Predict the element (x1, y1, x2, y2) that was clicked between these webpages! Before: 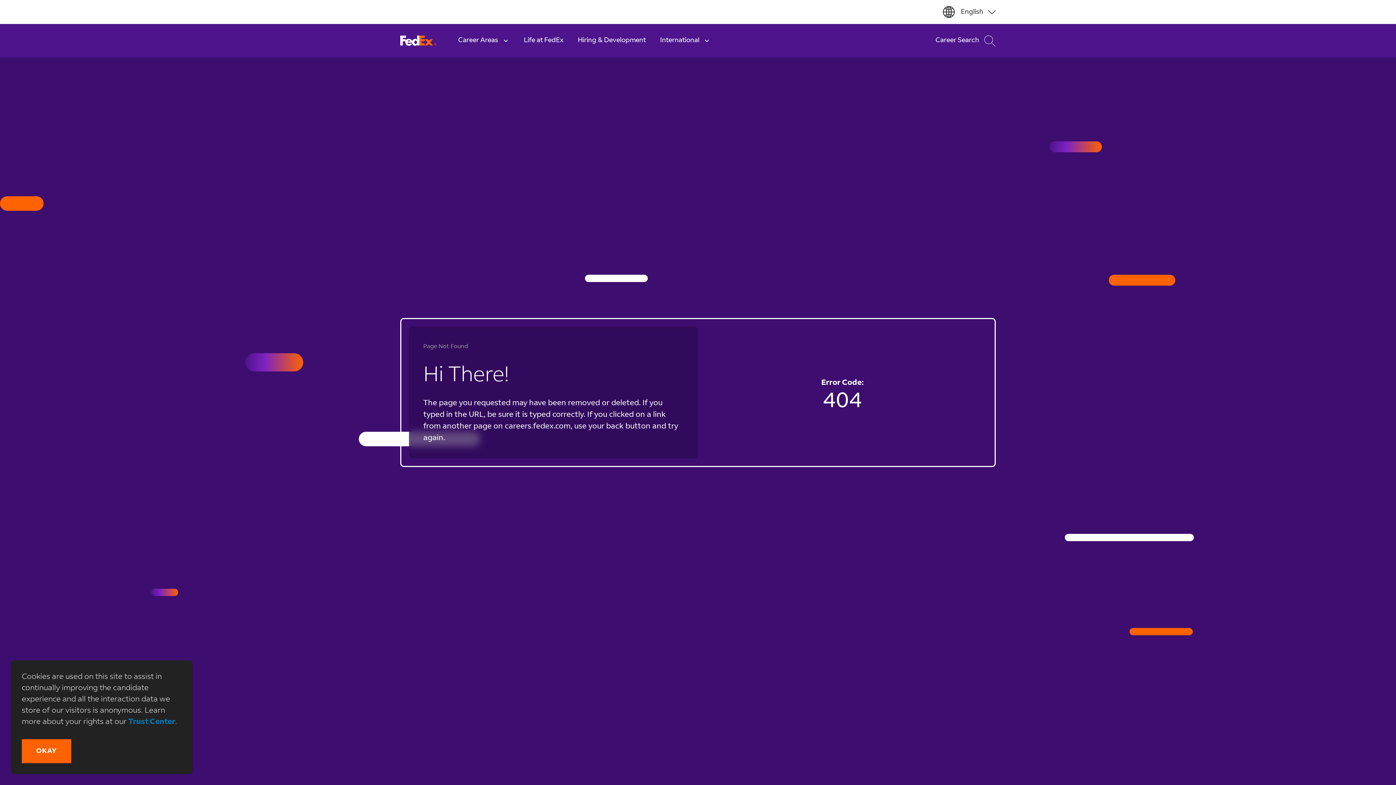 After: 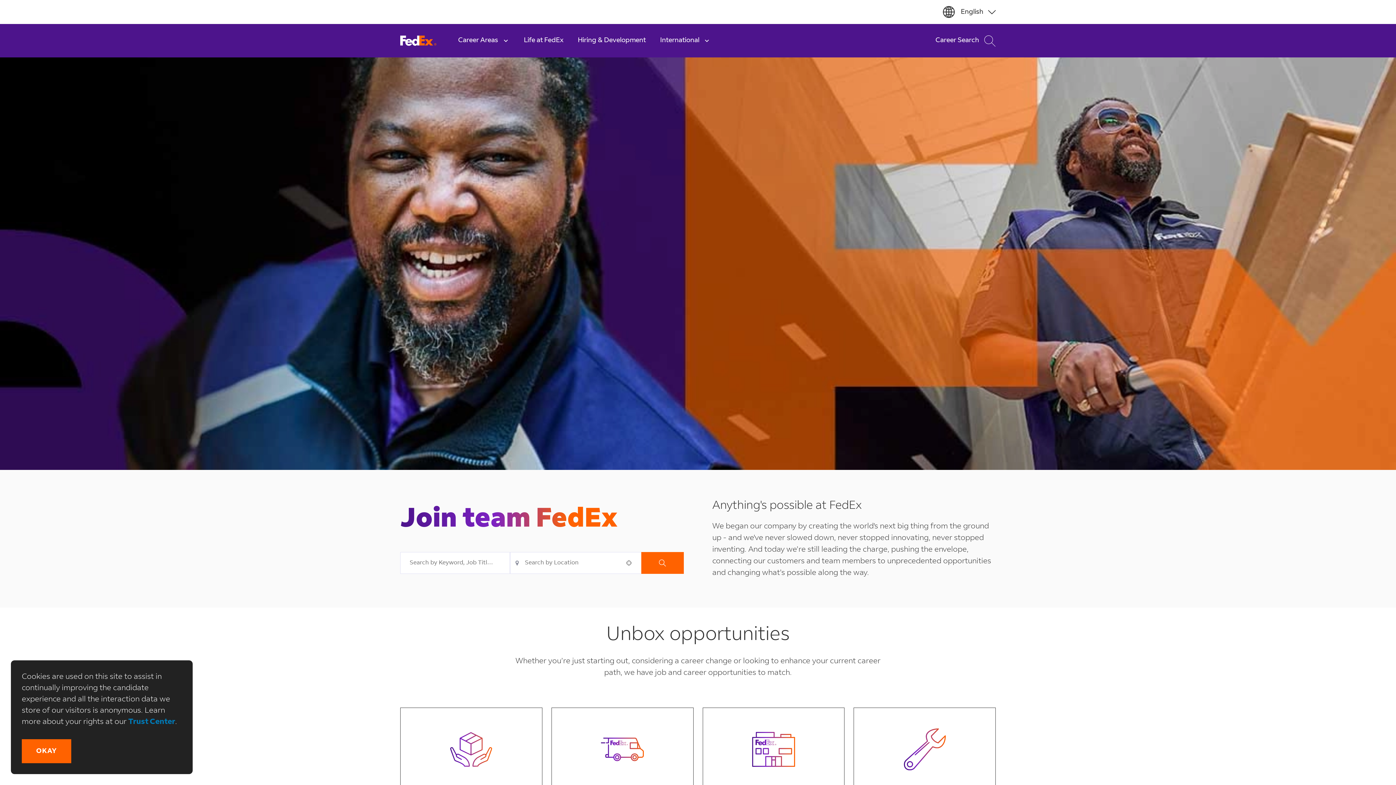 Action: label:   bbox: (400, 35, 436, 46)